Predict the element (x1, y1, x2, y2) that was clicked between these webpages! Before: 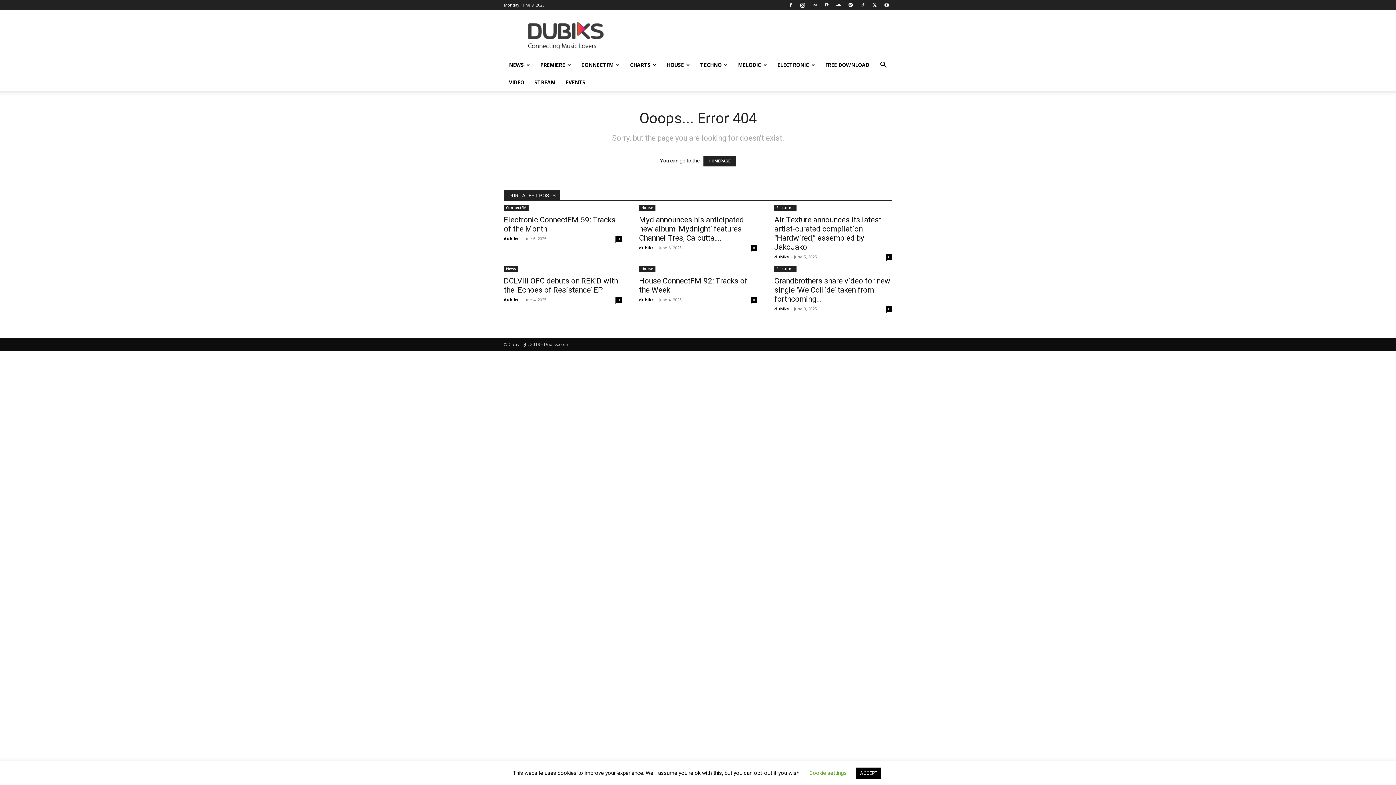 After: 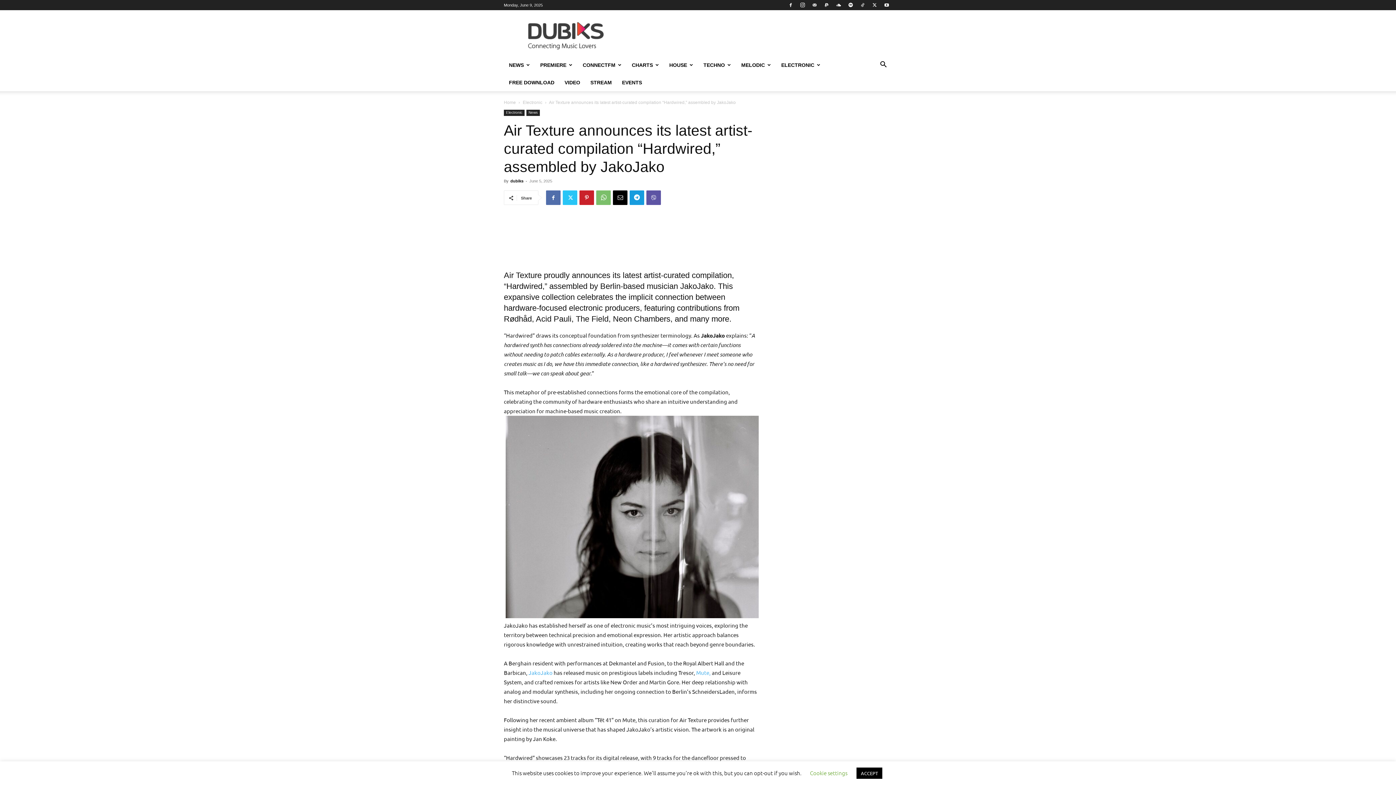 Action: bbox: (774, 210, 892, 210)